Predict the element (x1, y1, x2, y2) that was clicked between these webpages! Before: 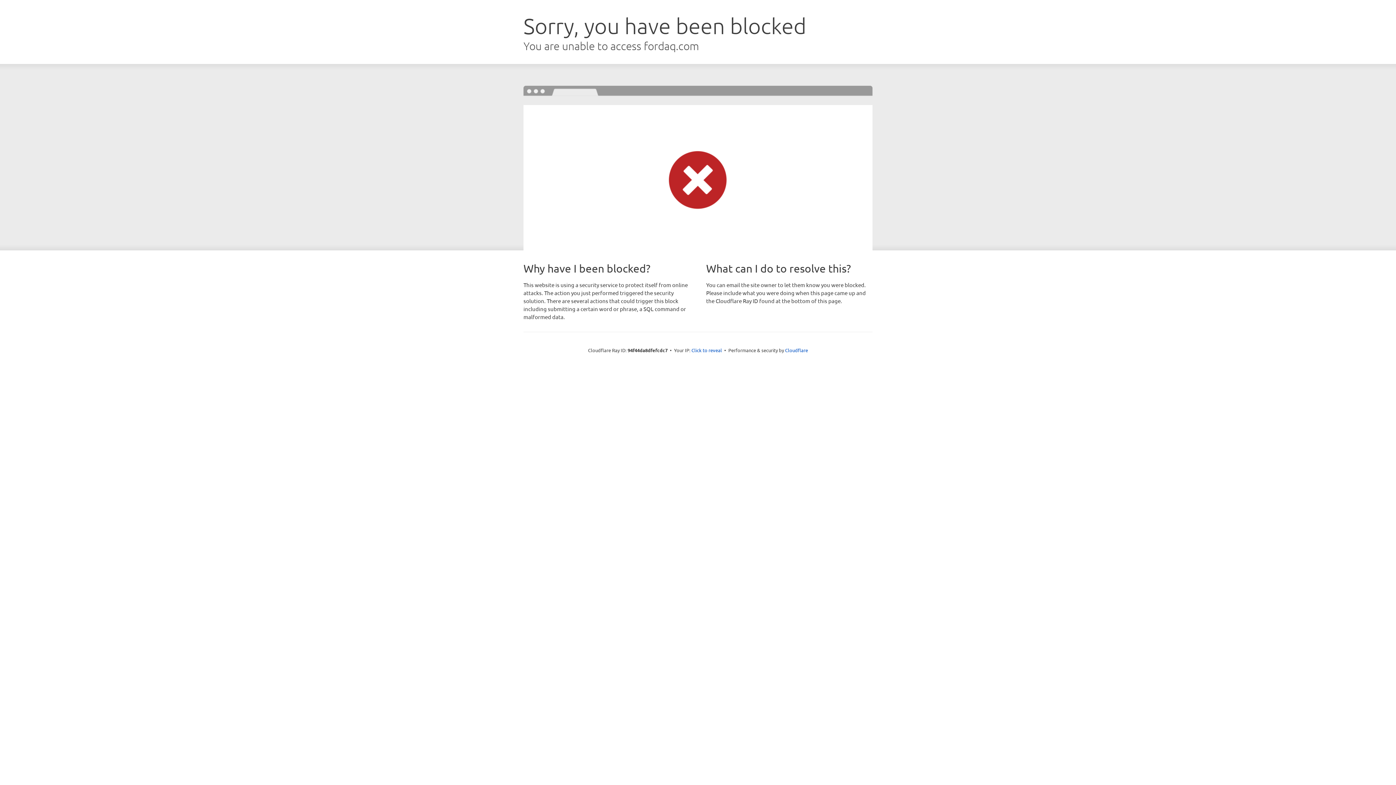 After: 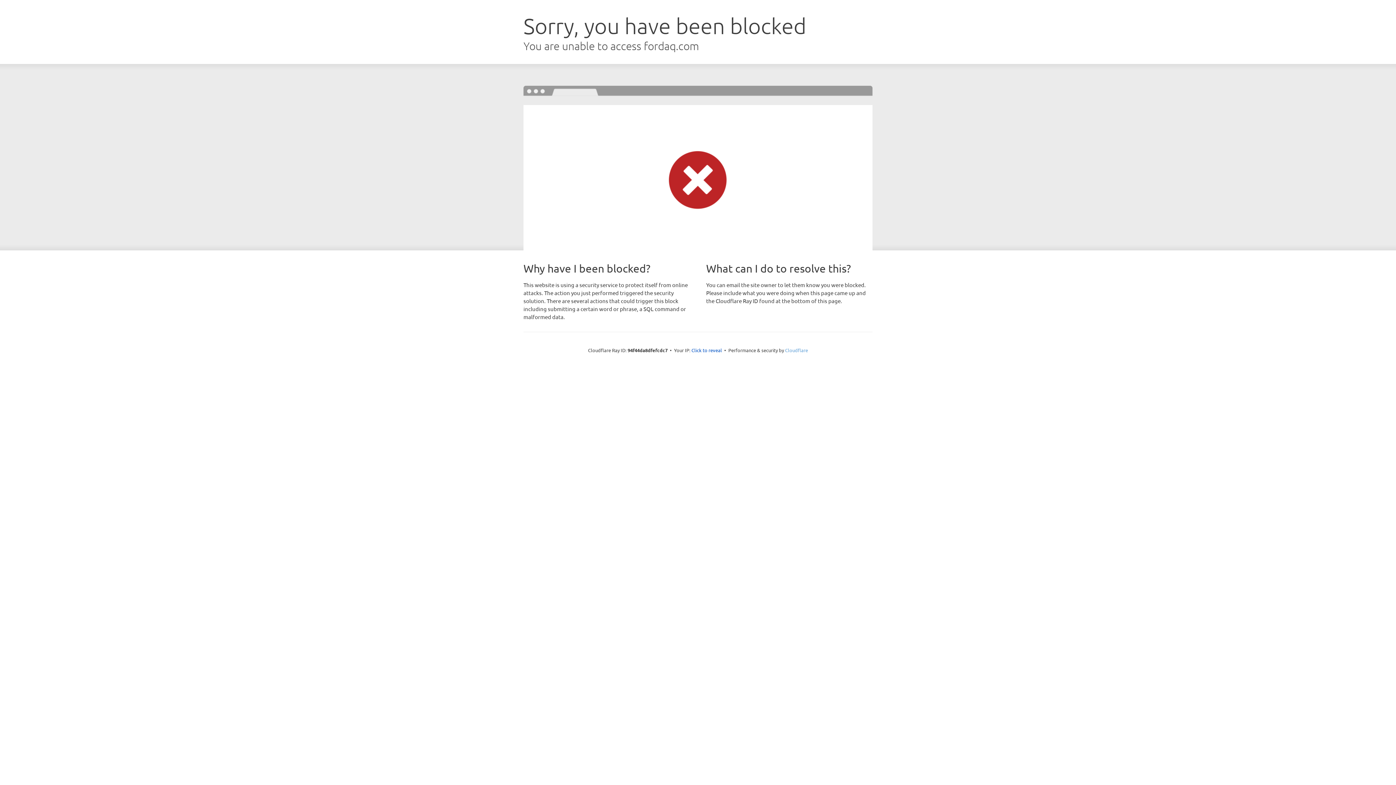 Action: label: Cloudflare bbox: (785, 347, 808, 353)